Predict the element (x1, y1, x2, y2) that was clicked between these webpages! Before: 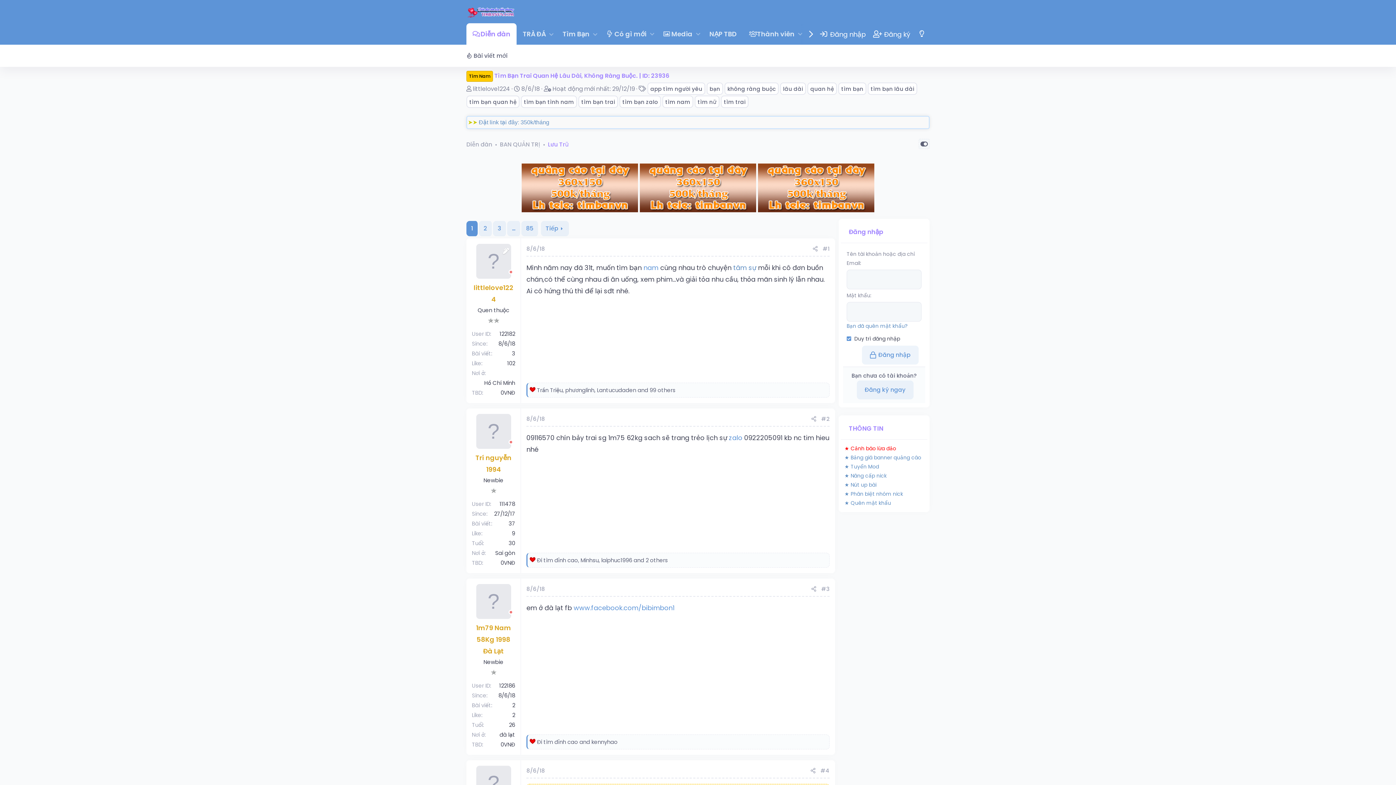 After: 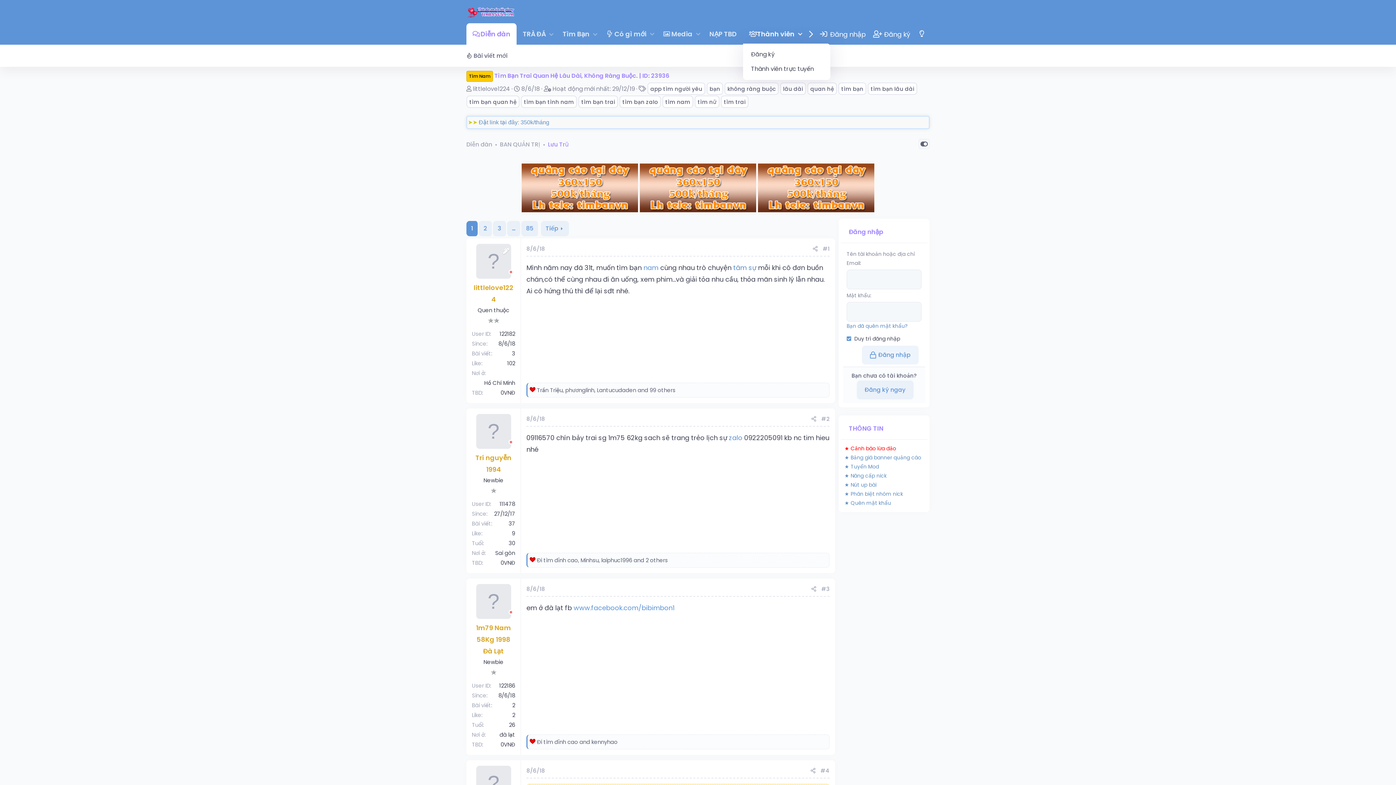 Action: label: Toggle expanded bbox: (795, 23, 805, 44)